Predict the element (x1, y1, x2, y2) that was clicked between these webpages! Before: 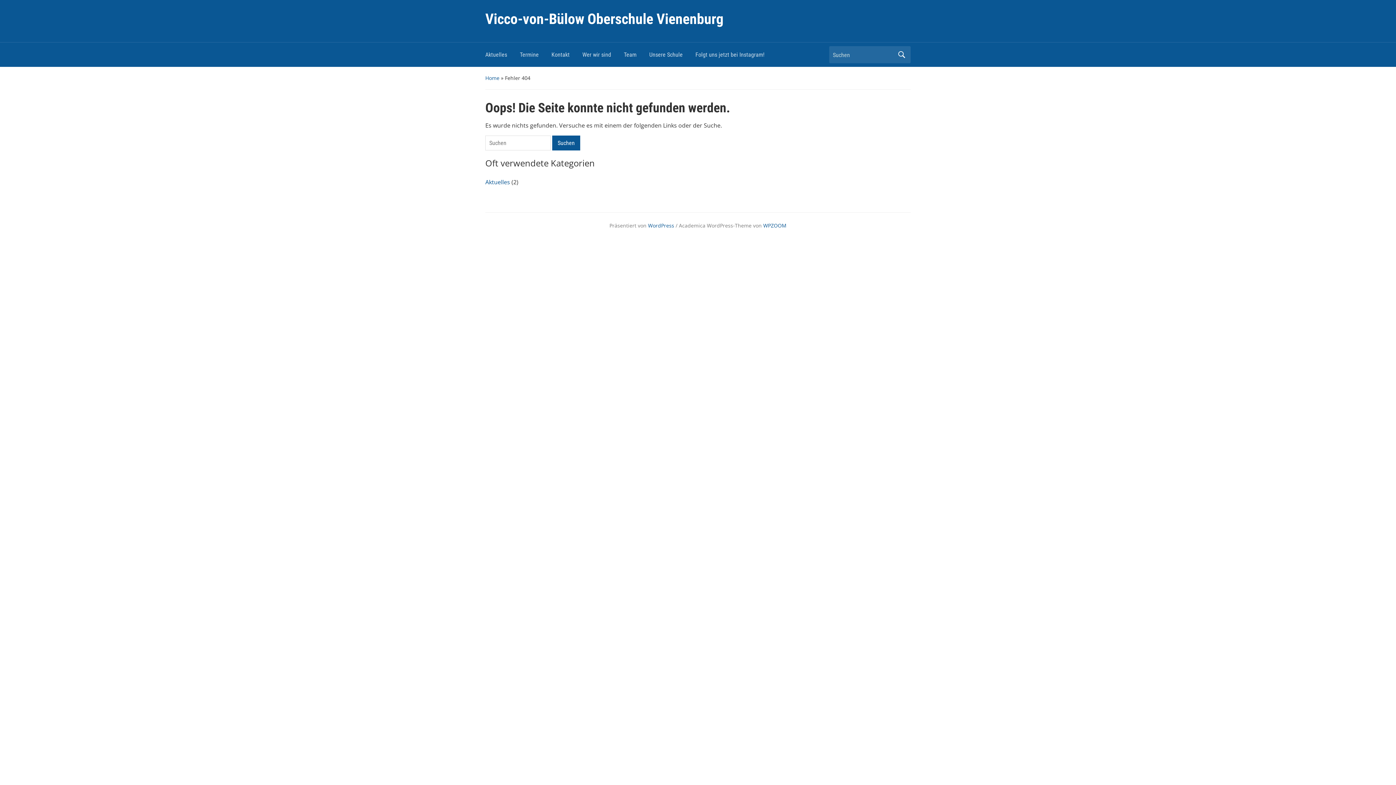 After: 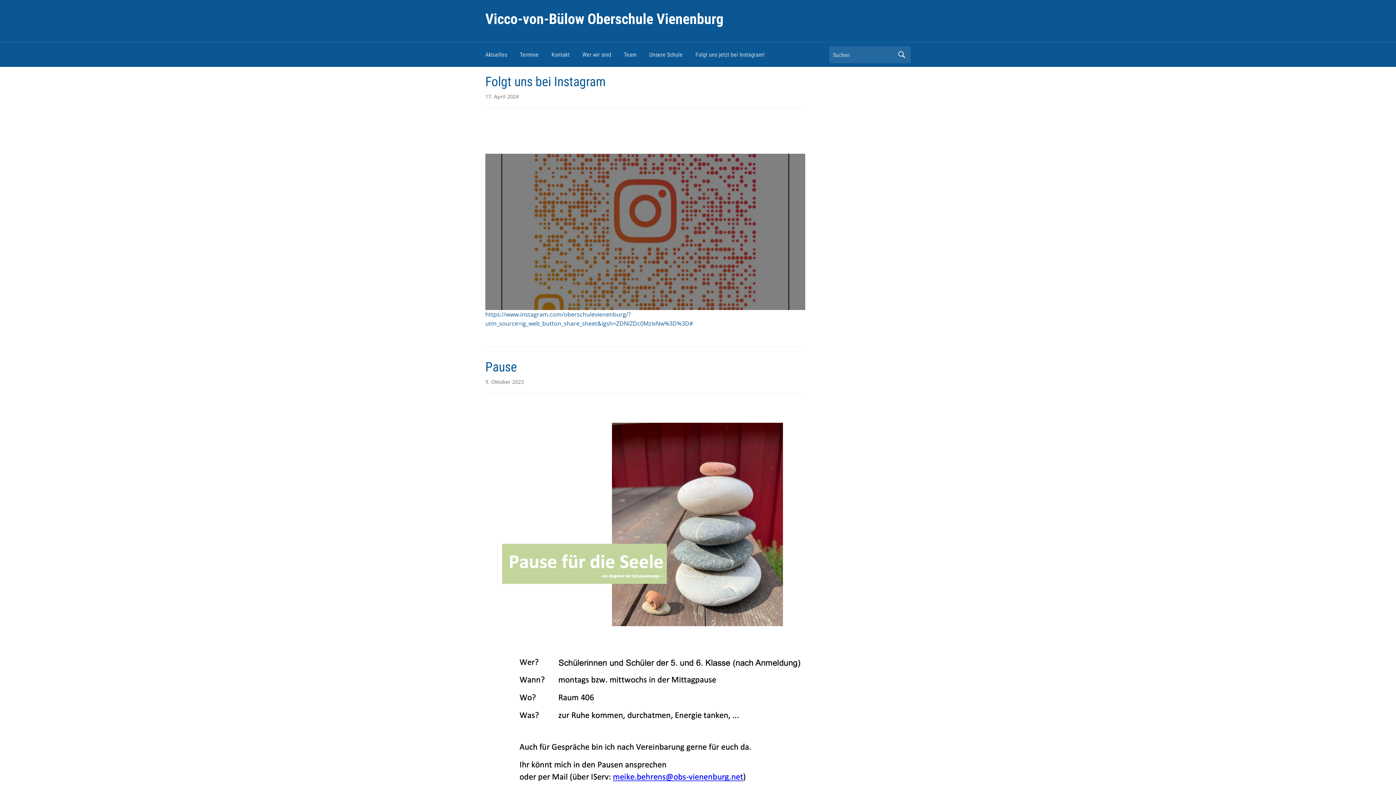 Action: bbox: (485, 10, 723, 27) label: Vicco-von-Bülow Oberschule Vienenburg